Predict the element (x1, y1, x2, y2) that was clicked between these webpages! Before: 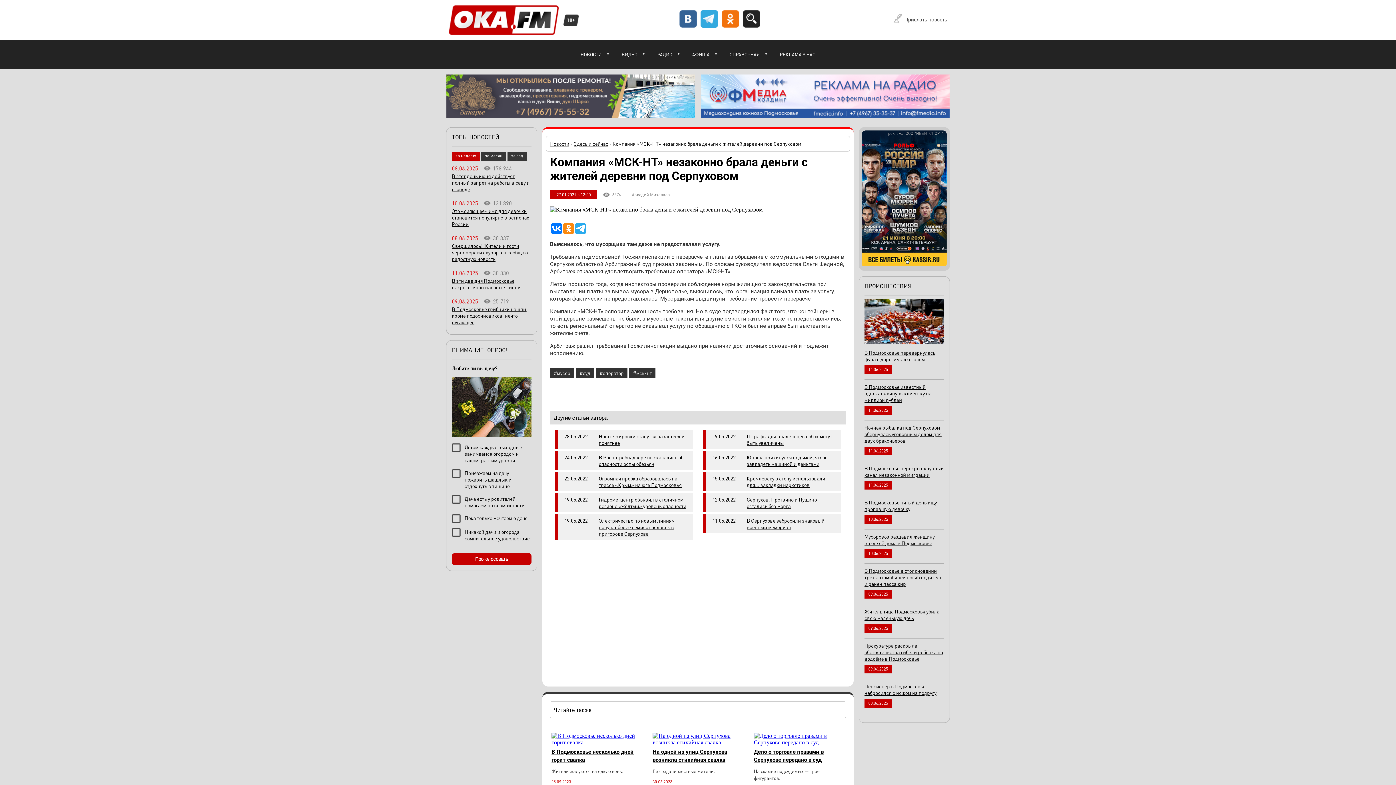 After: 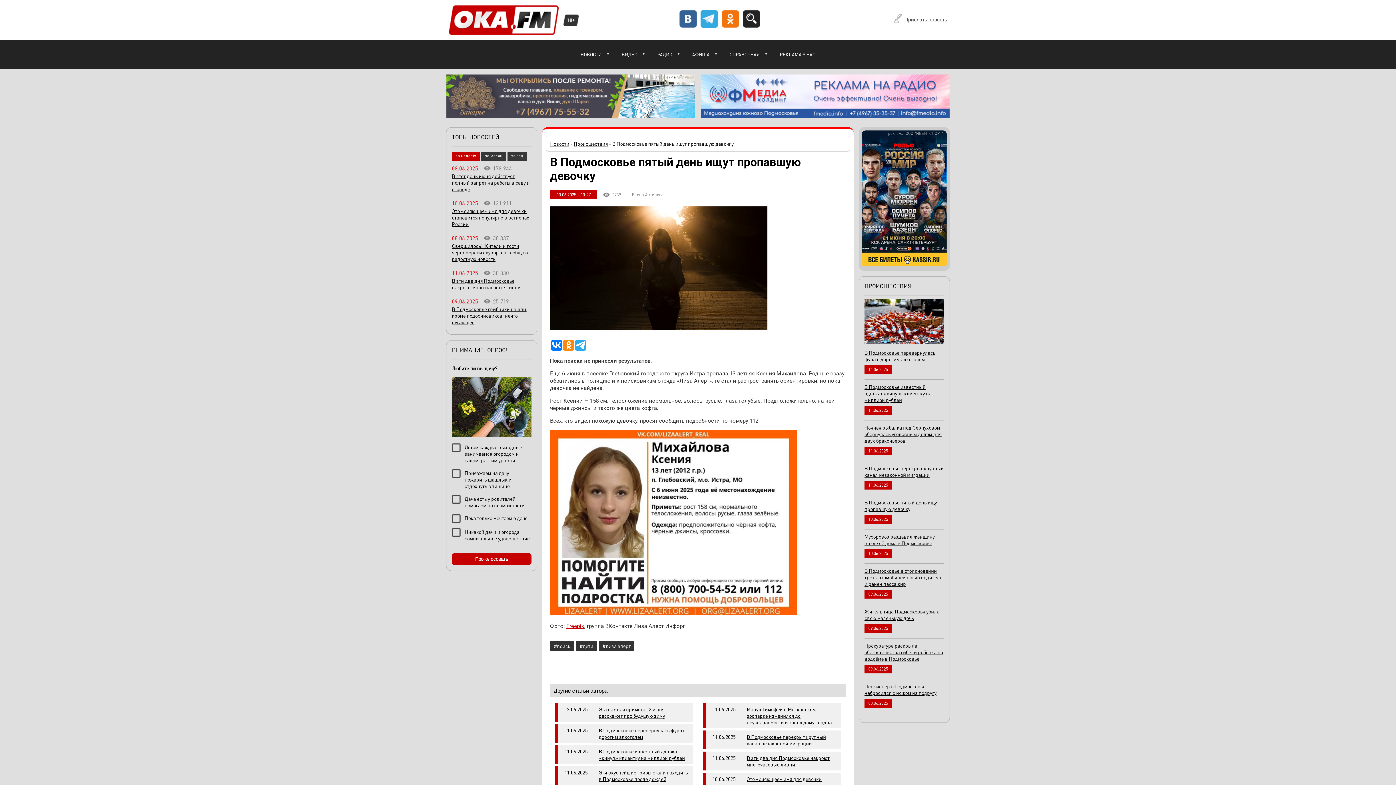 Action: label: В Подмосковье пятый день ищут пропавшую девочку bbox: (864, 499, 944, 512)